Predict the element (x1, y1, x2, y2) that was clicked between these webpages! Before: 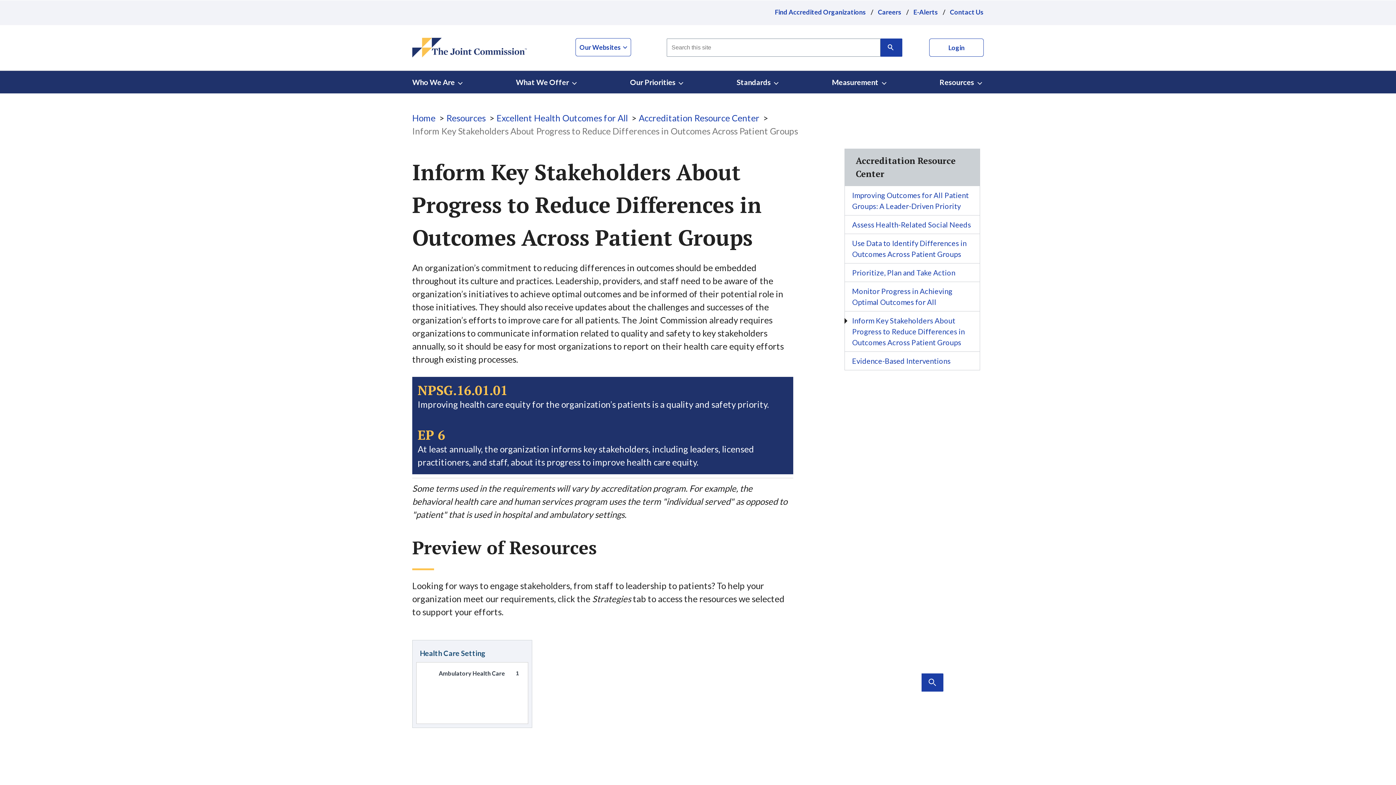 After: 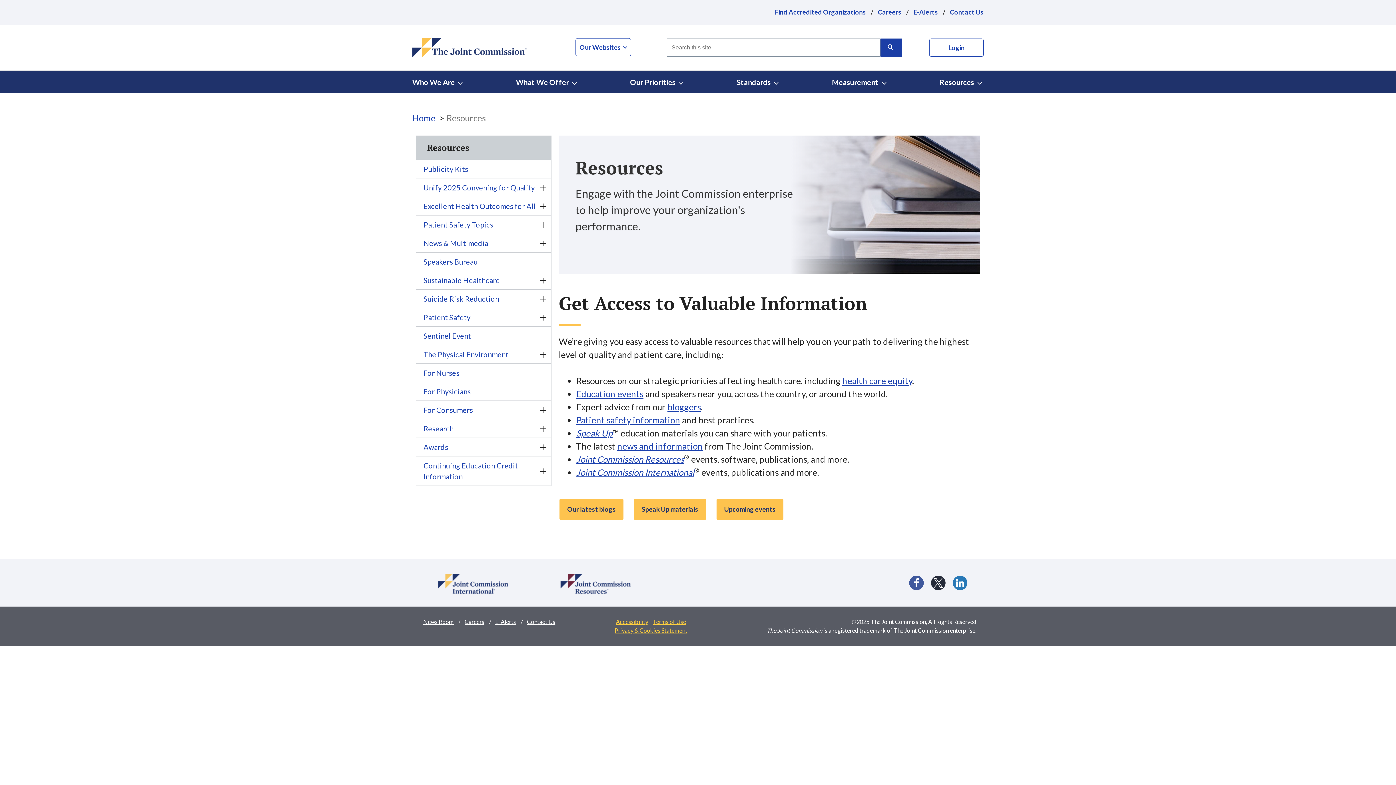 Action: bbox: (446, 112, 485, 123) label: Resources